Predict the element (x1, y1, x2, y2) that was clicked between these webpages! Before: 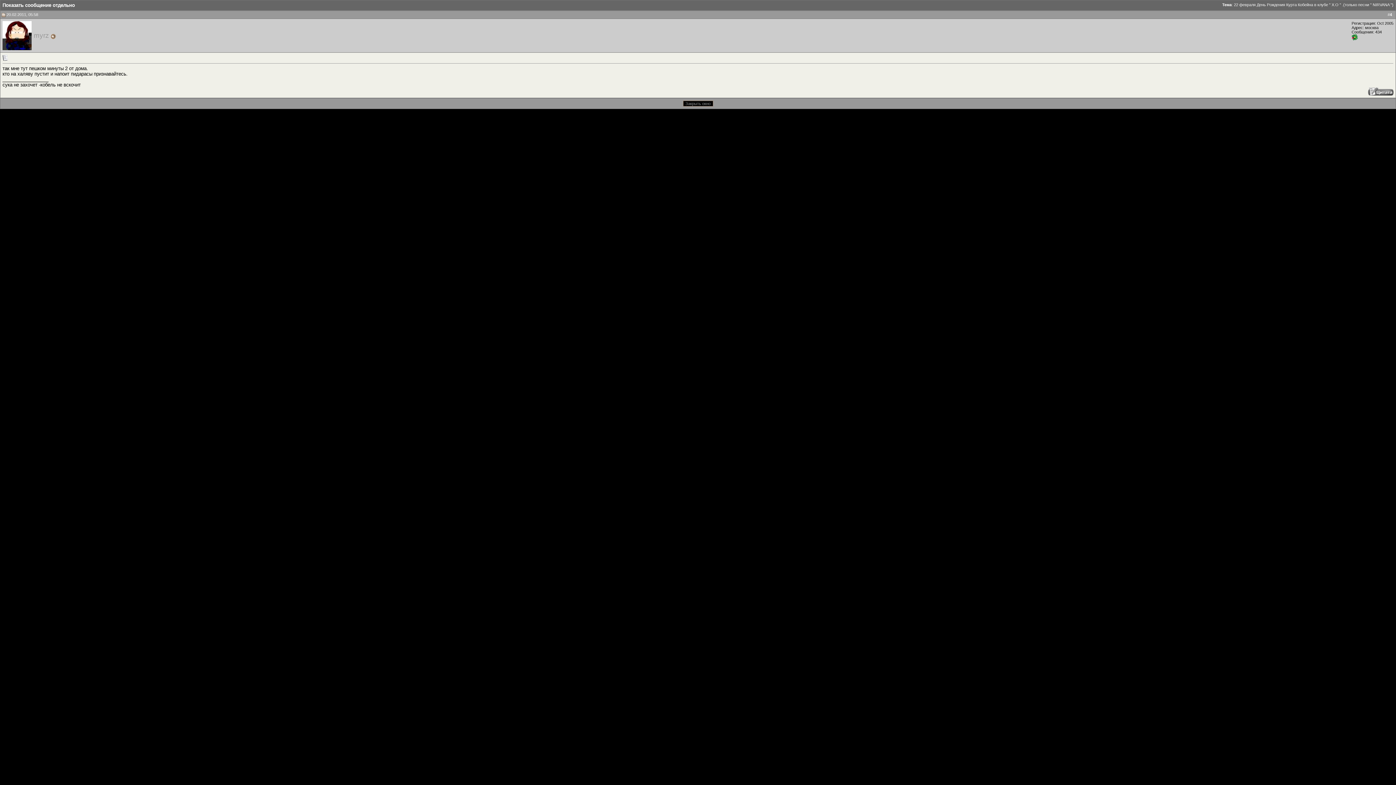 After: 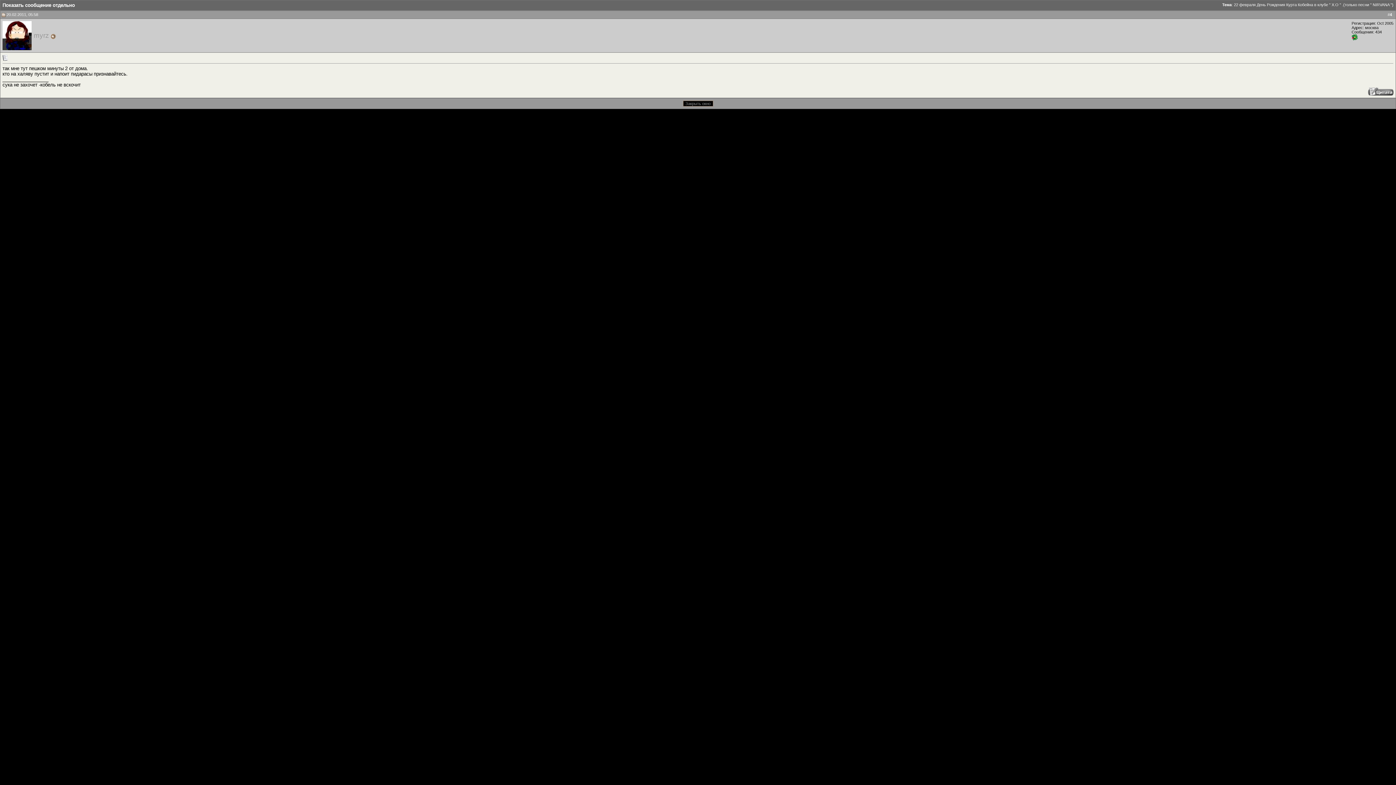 Action: bbox: (1, 12, 5, 16)